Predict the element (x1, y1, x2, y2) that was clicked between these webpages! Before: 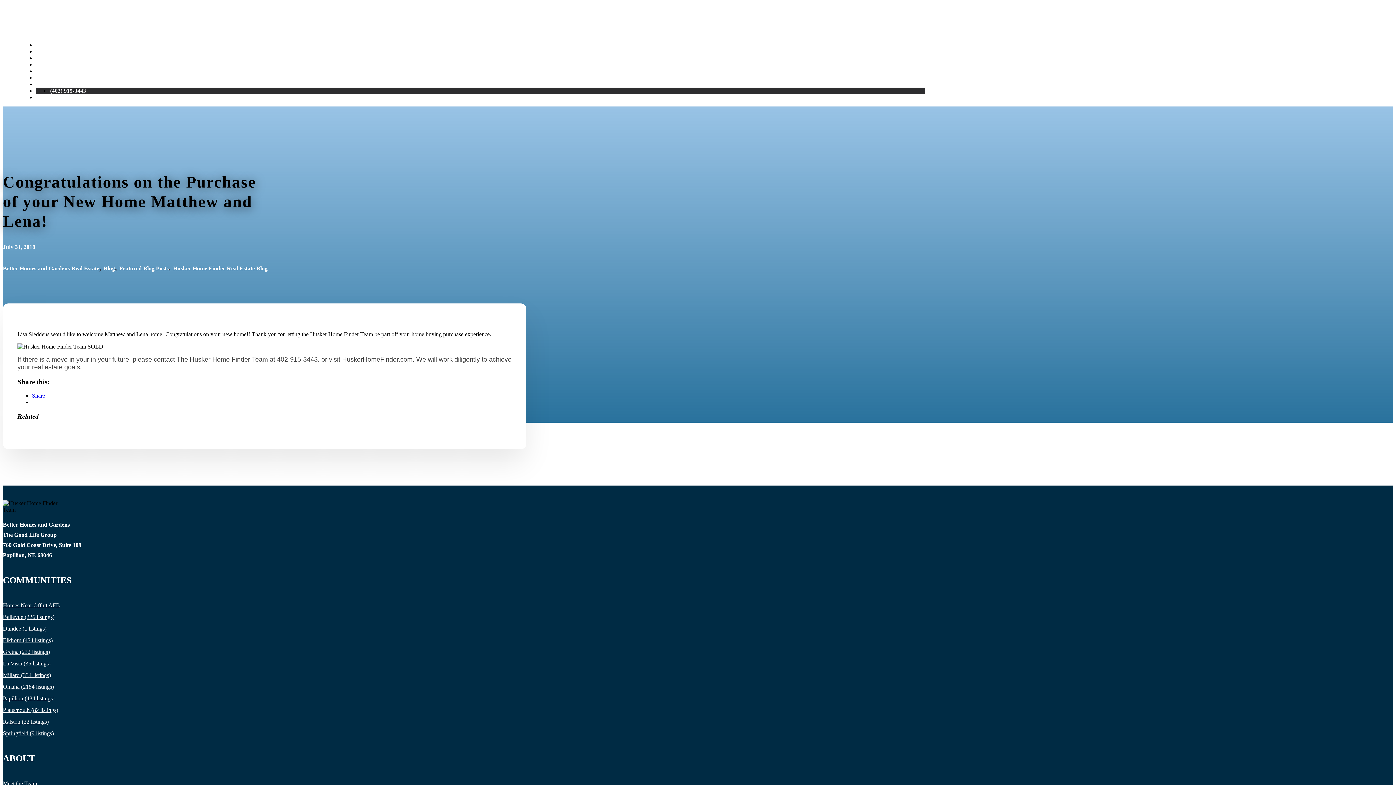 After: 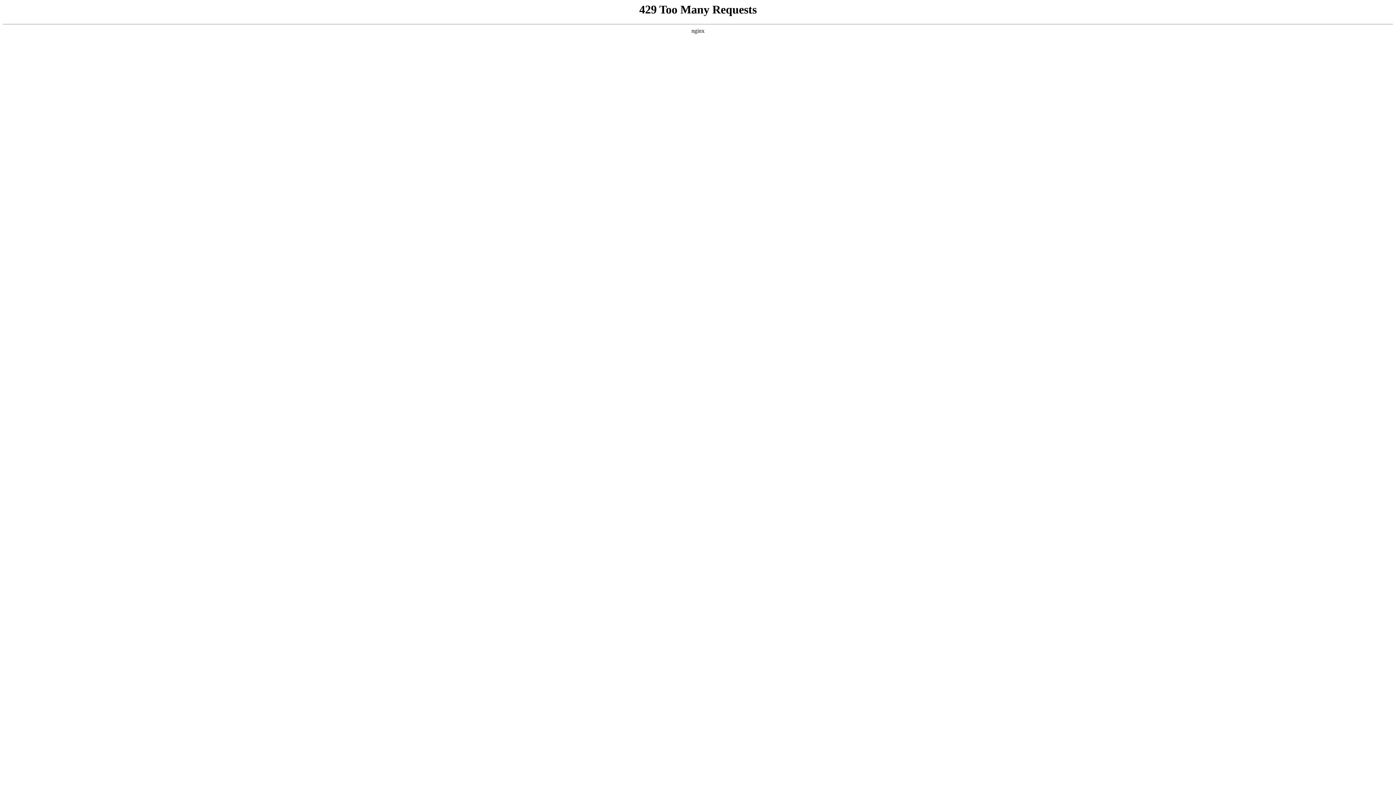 Action: bbox: (2, 683, 53, 690) label: Omaha (2184 listings)